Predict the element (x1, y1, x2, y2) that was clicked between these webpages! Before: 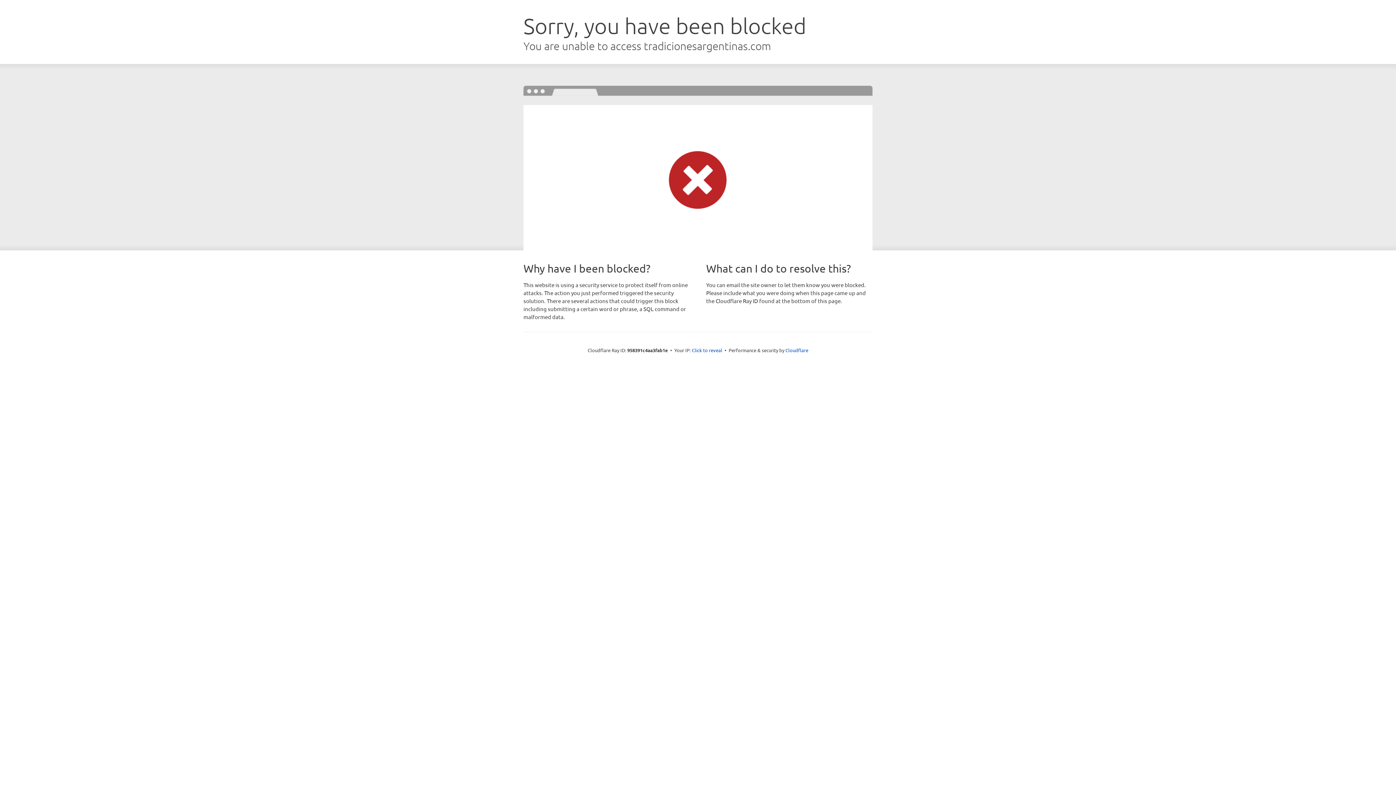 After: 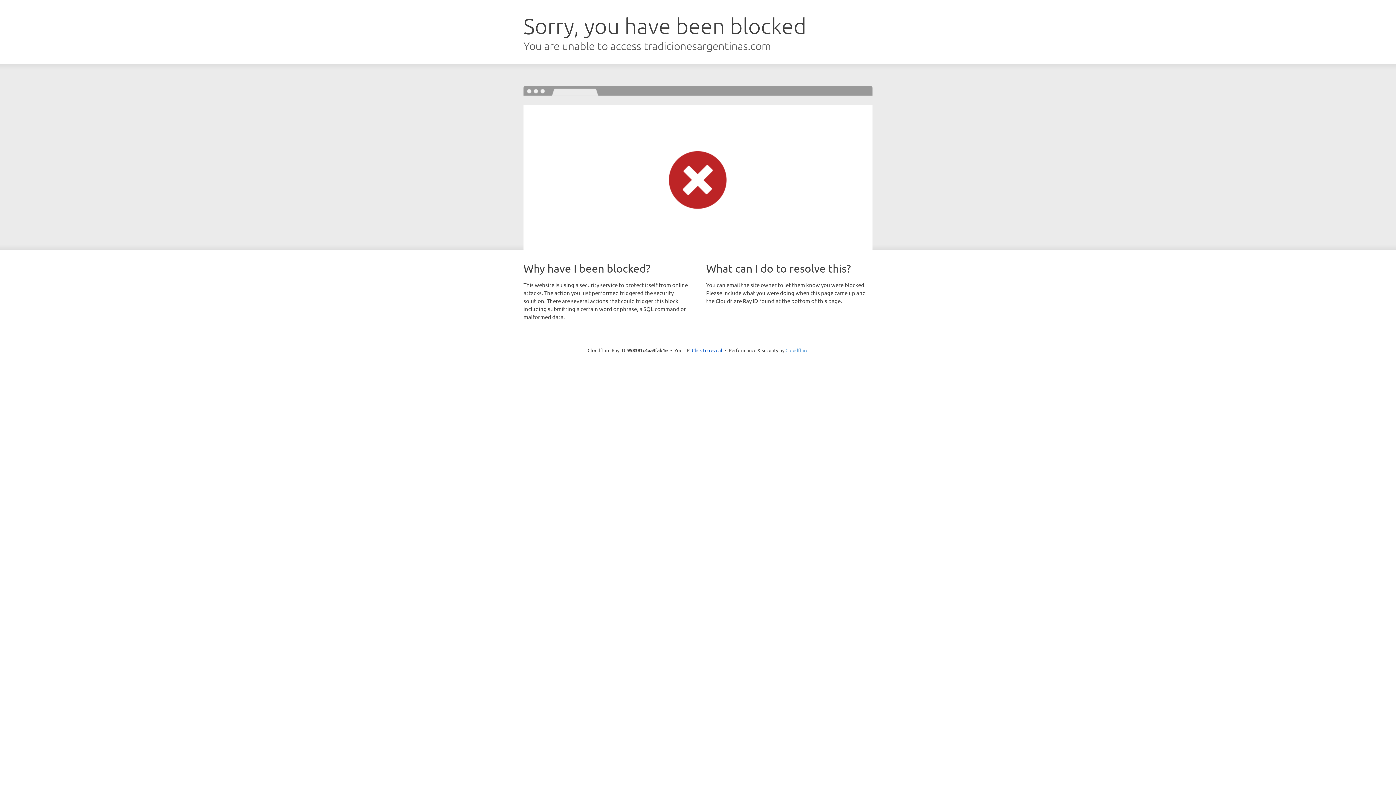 Action: bbox: (785, 347, 808, 353) label: Cloudflare